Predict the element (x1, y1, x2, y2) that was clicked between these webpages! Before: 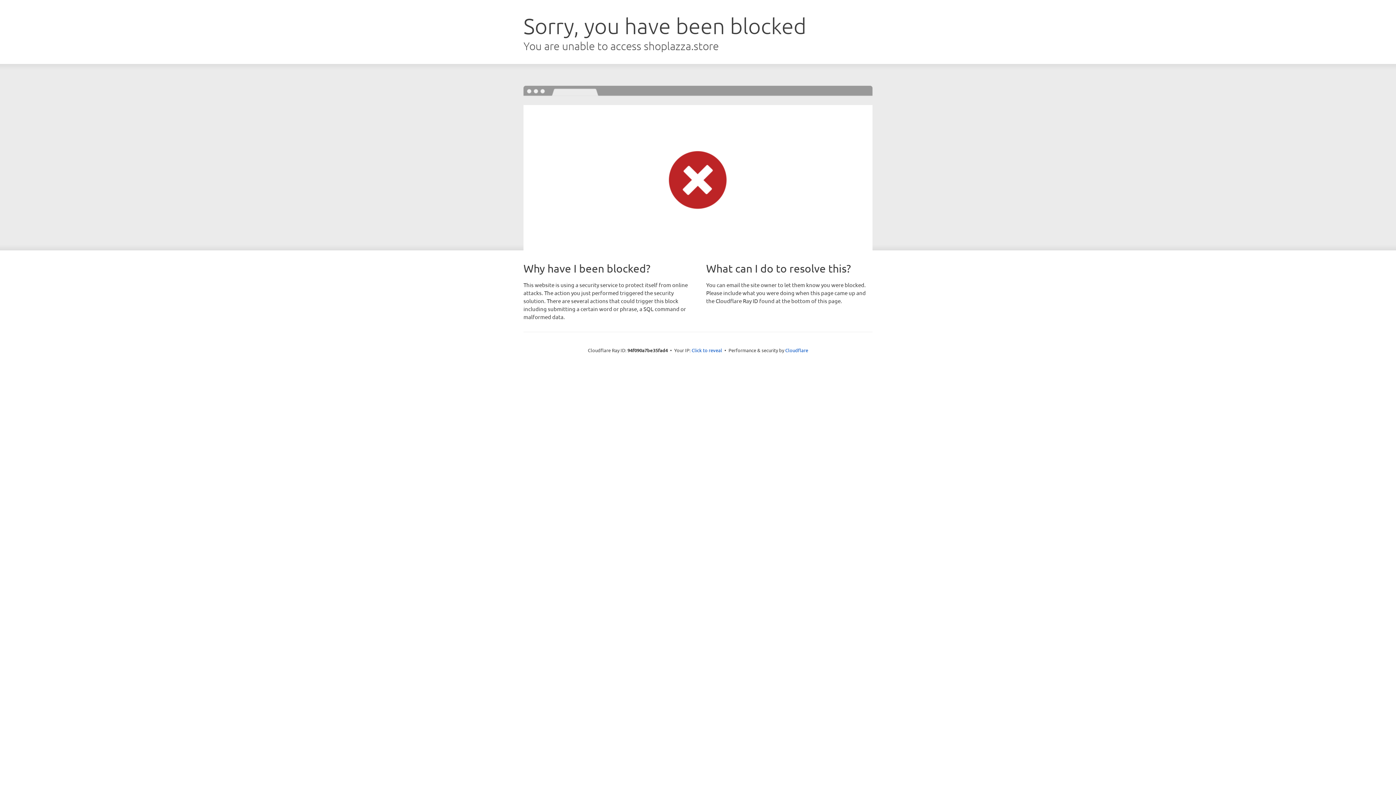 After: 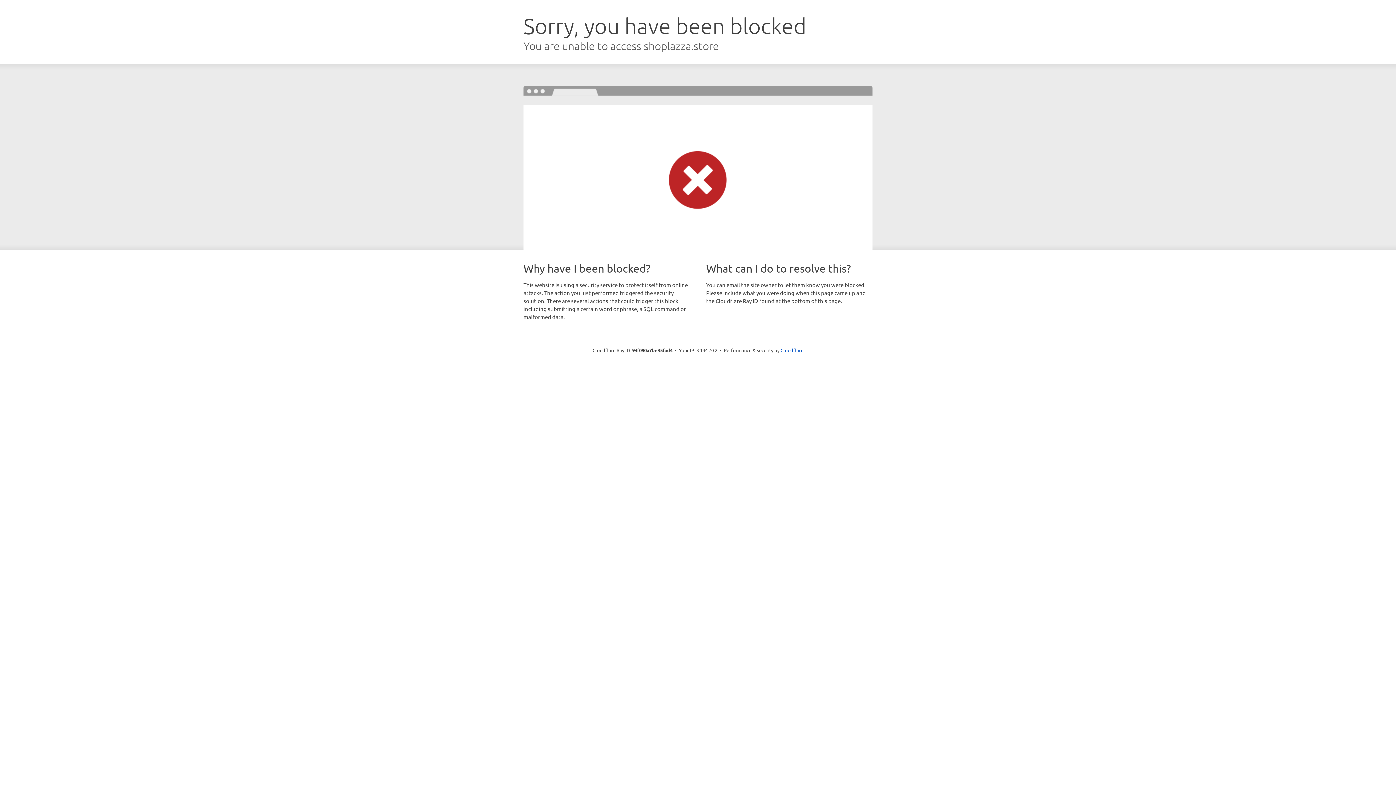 Action: label: Click to reveal bbox: (691, 346, 722, 353)